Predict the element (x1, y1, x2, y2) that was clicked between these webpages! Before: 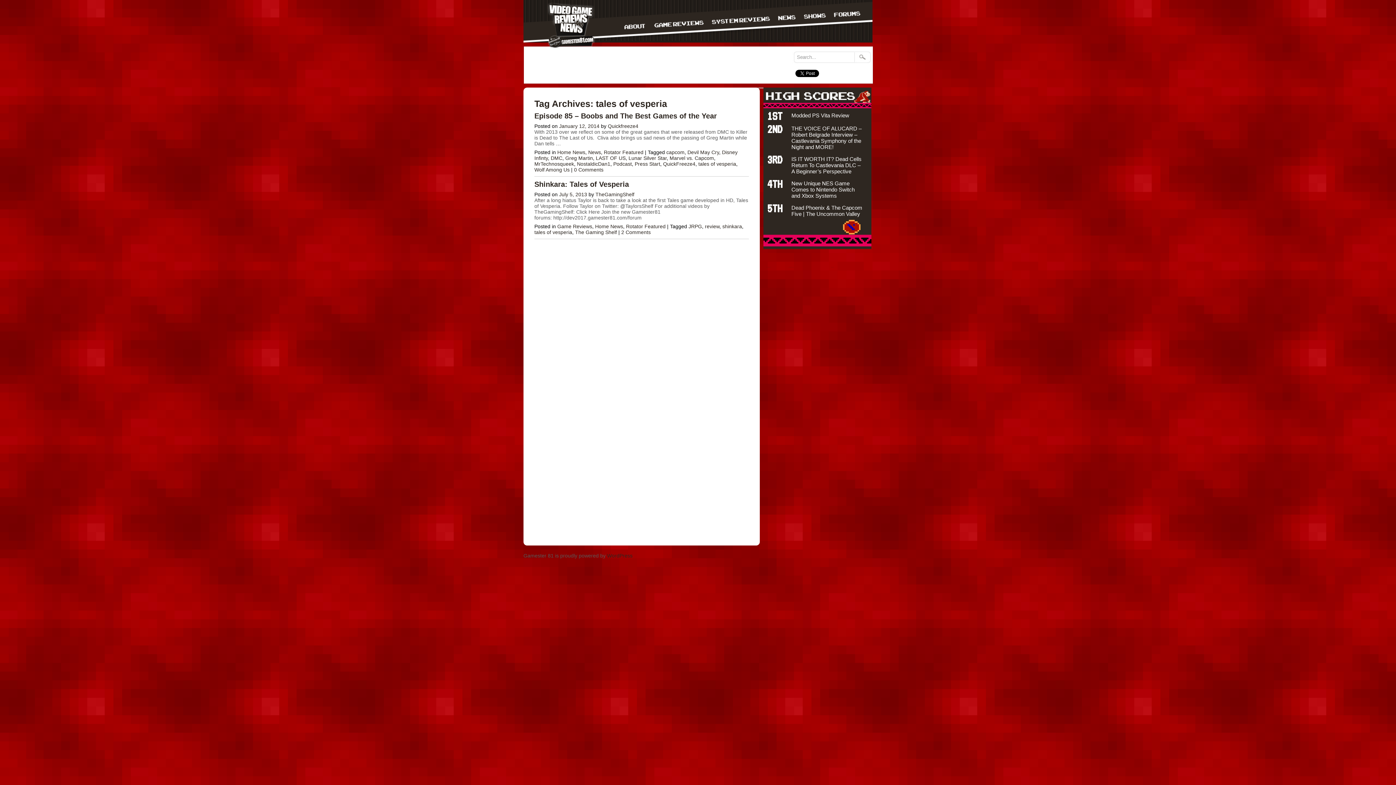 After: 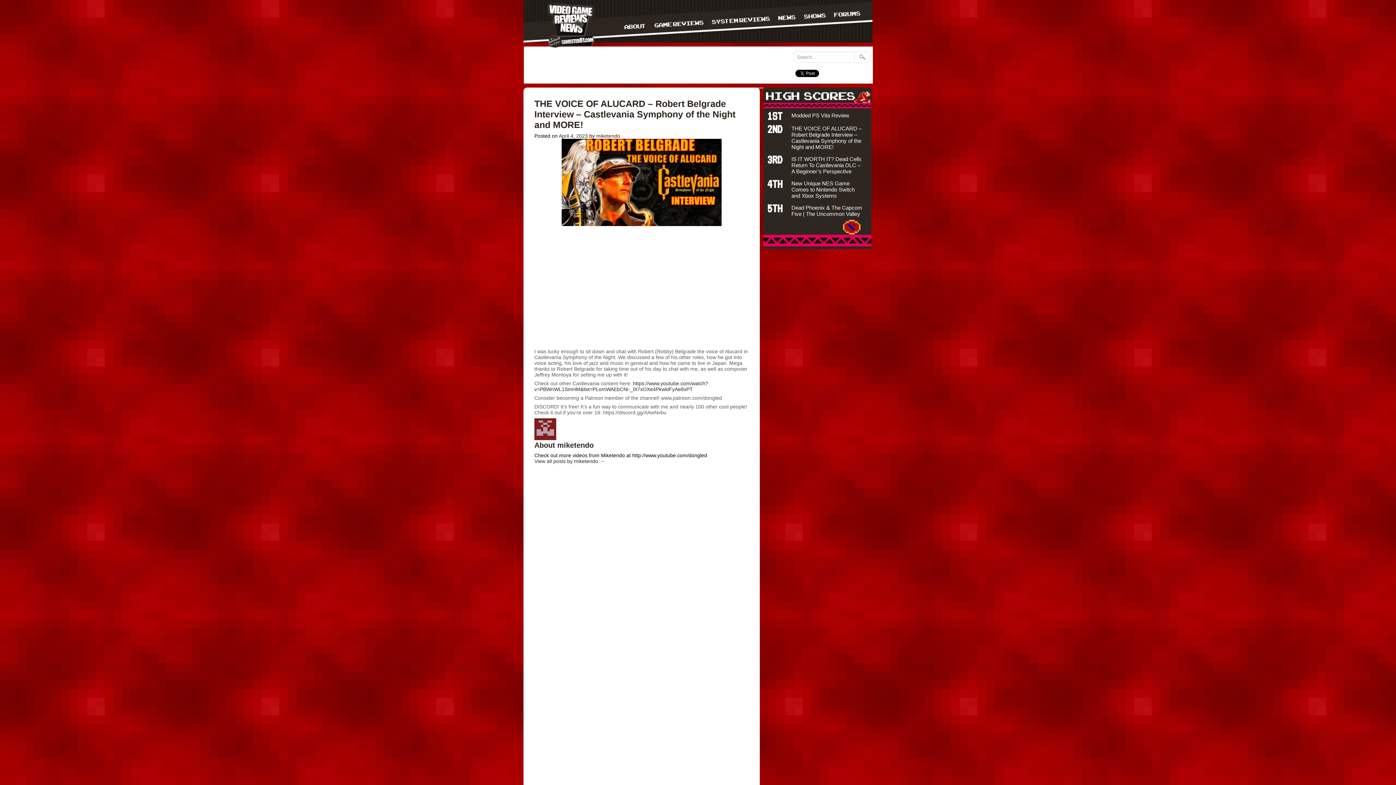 Action: label: THE VOICE OF ALUCARD – Robert Belgrade Interview – Castlevania Symphony of the Night and MORE! bbox: (791, 125, 861, 150)